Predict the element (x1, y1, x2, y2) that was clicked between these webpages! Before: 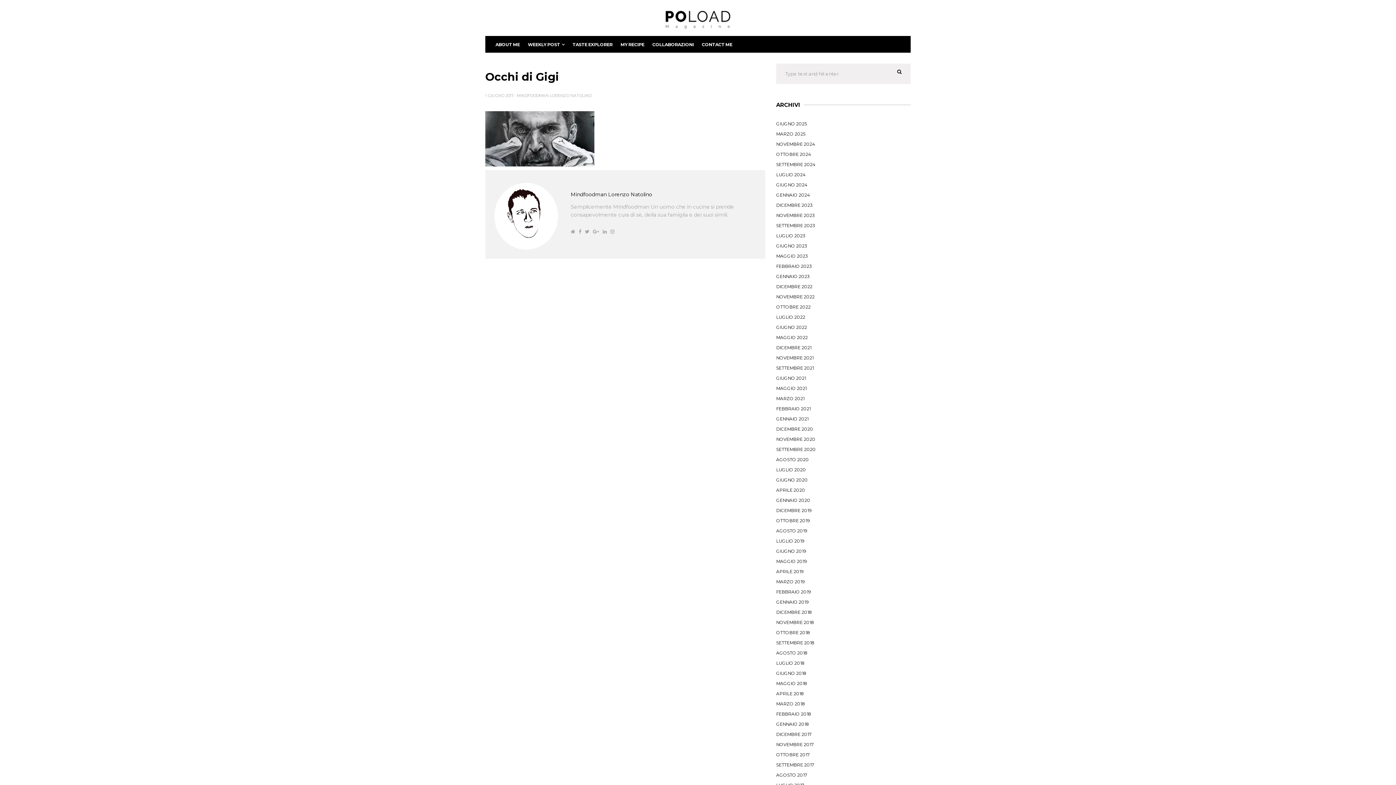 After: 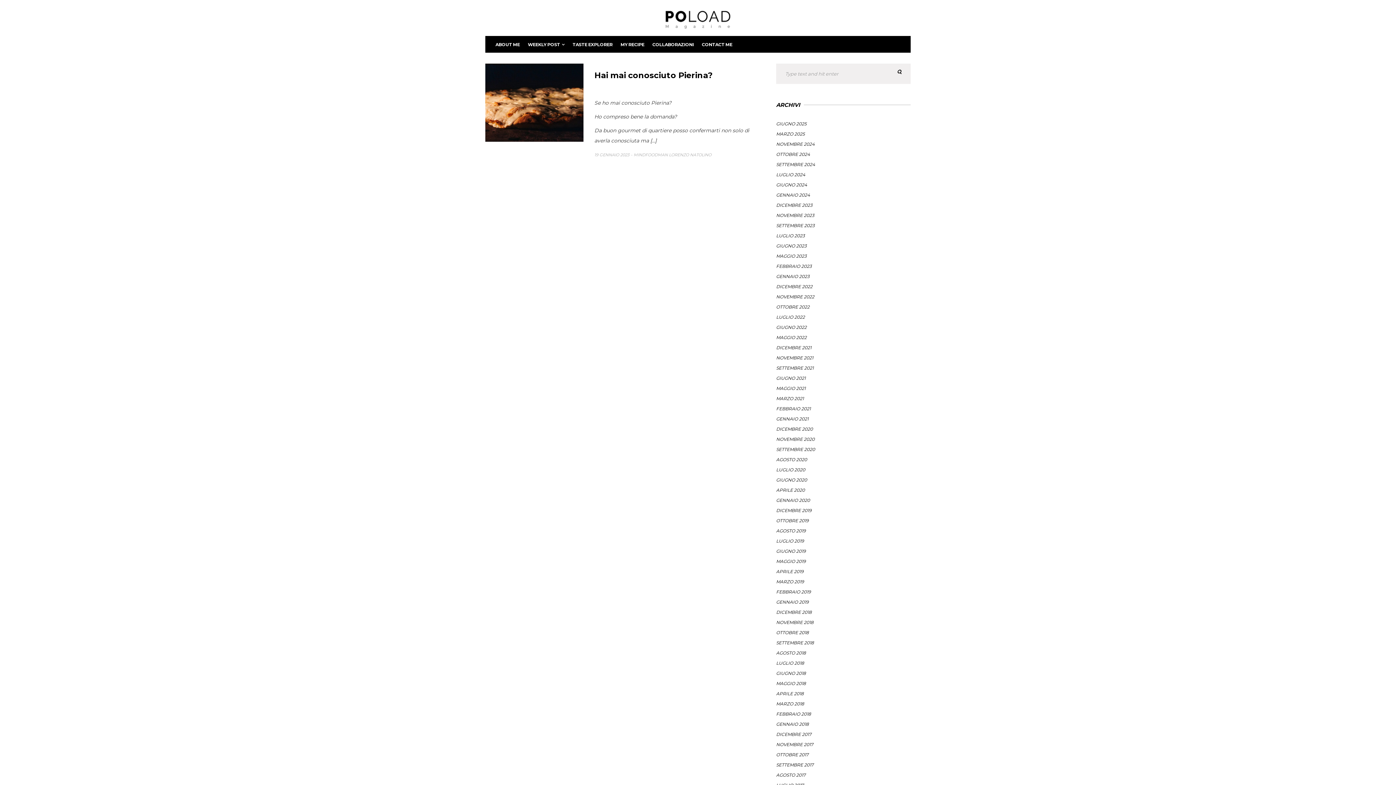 Action: label: GENNAIO 2023 bbox: (776, 273, 809, 279)